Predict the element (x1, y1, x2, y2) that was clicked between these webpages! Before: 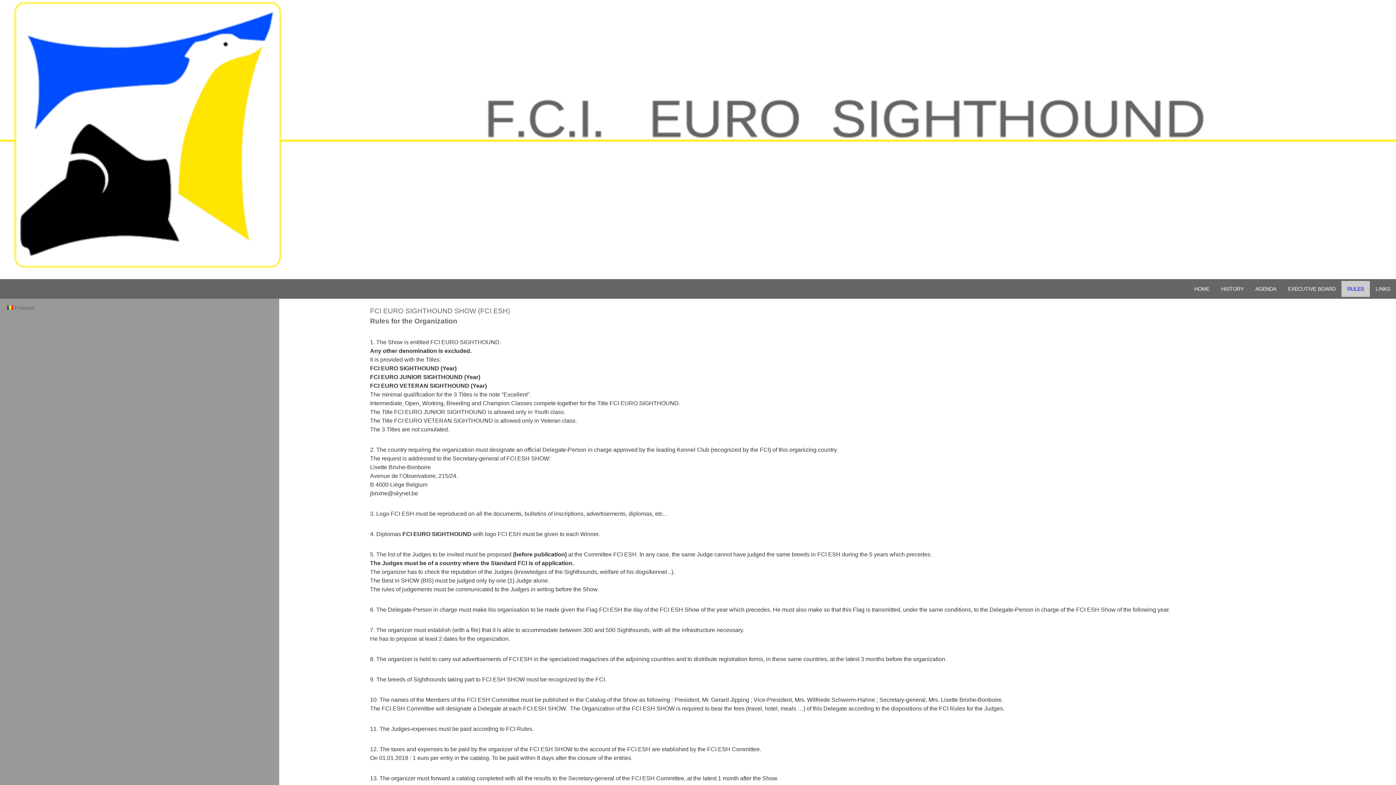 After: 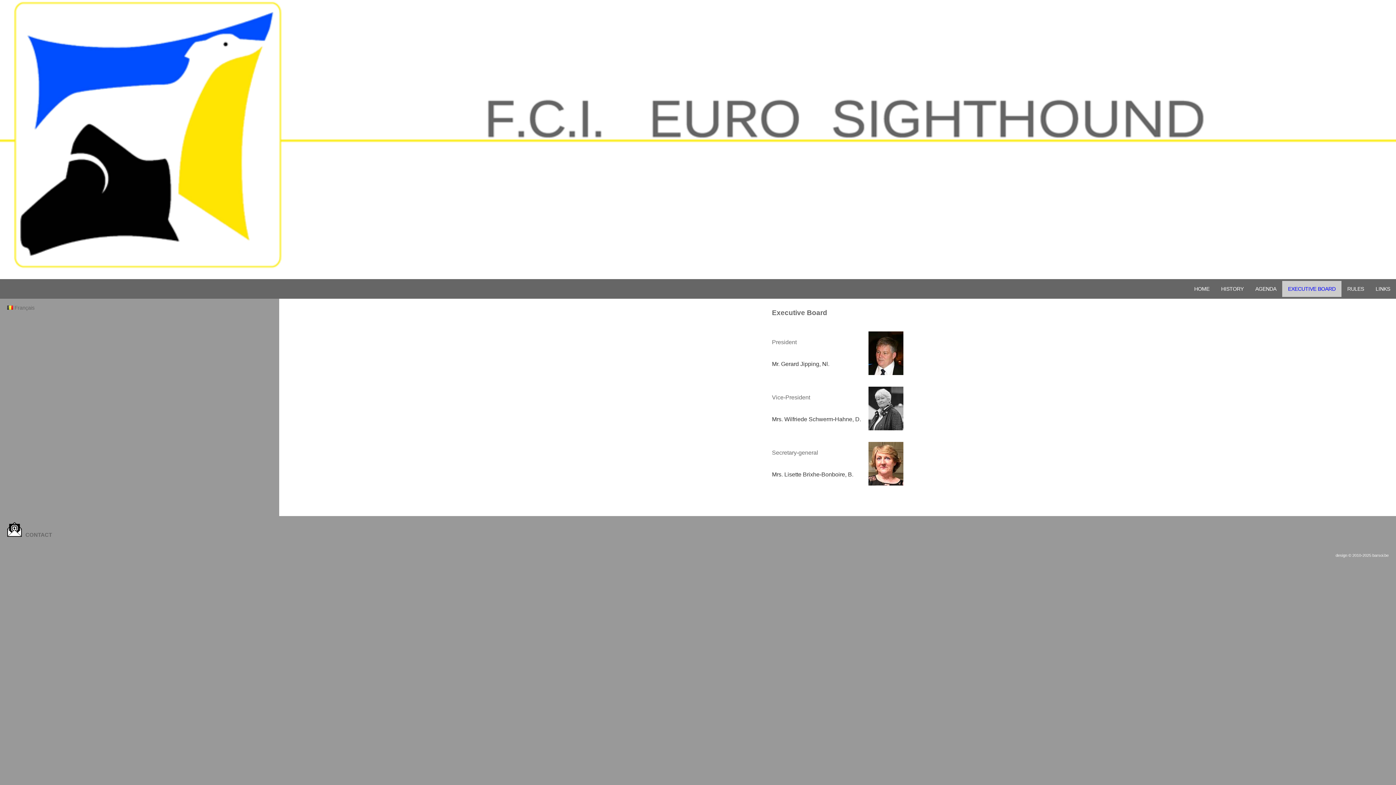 Action: label: EXECUTIVE BOARD bbox: (1282, 281, 1341, 297)